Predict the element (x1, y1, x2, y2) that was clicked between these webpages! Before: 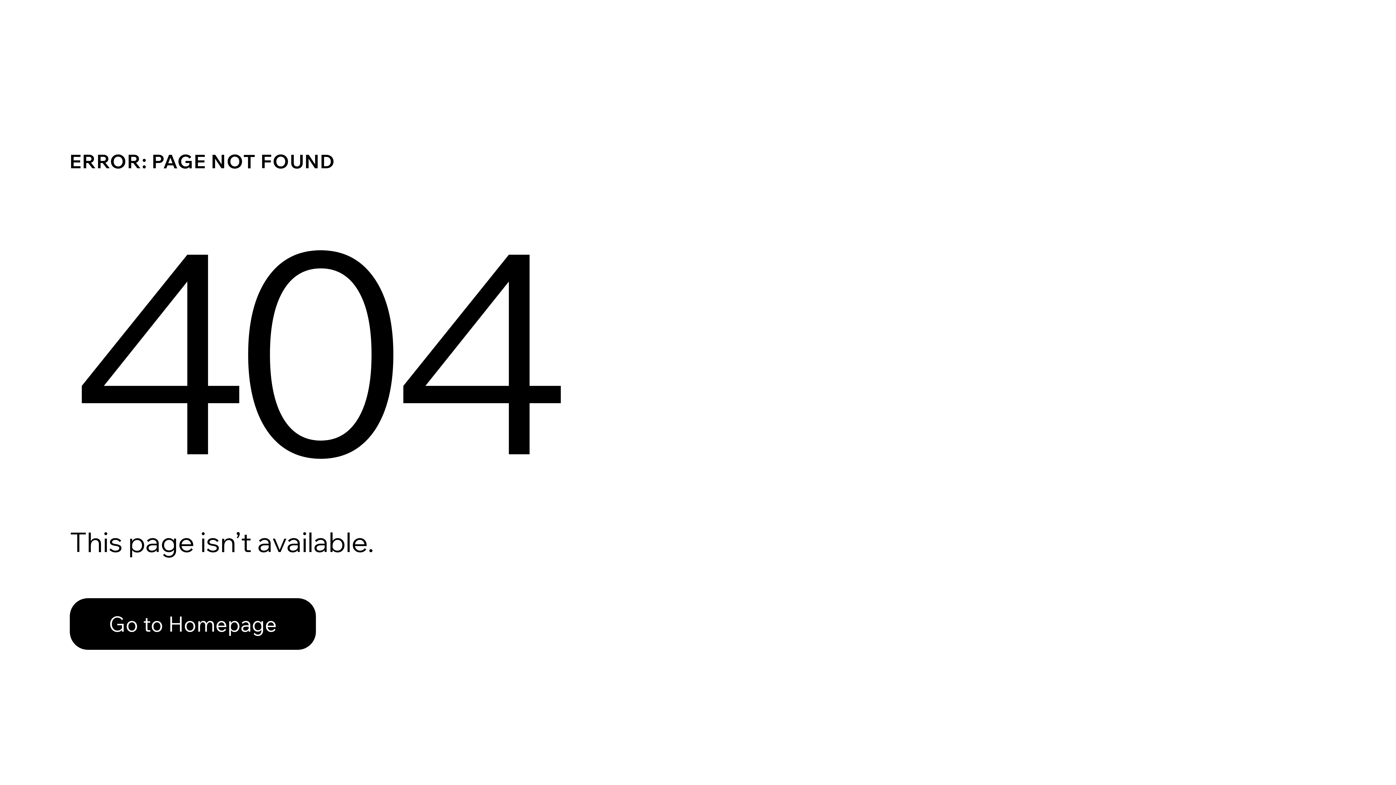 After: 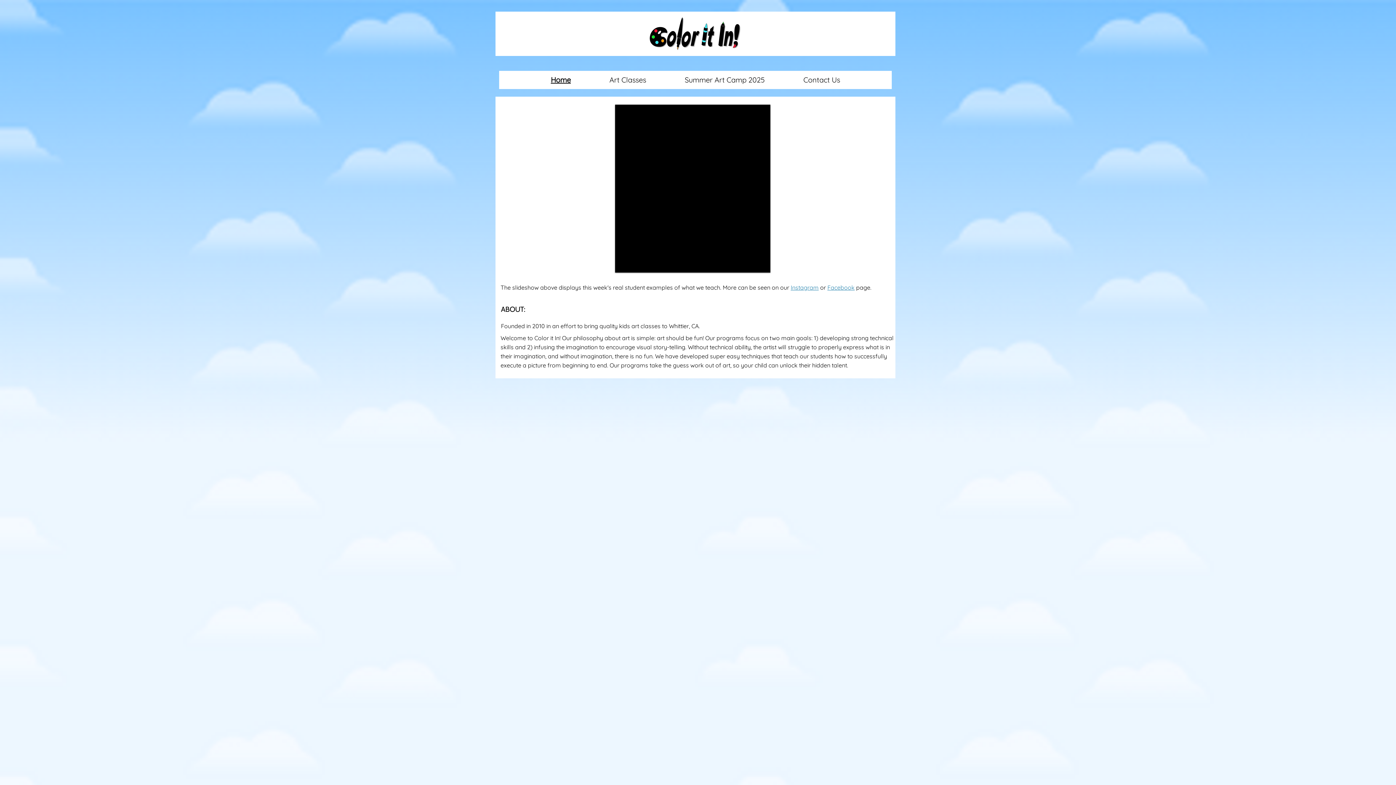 Action: label: Go to Homepage bbox: (69, 582, 768, 659)